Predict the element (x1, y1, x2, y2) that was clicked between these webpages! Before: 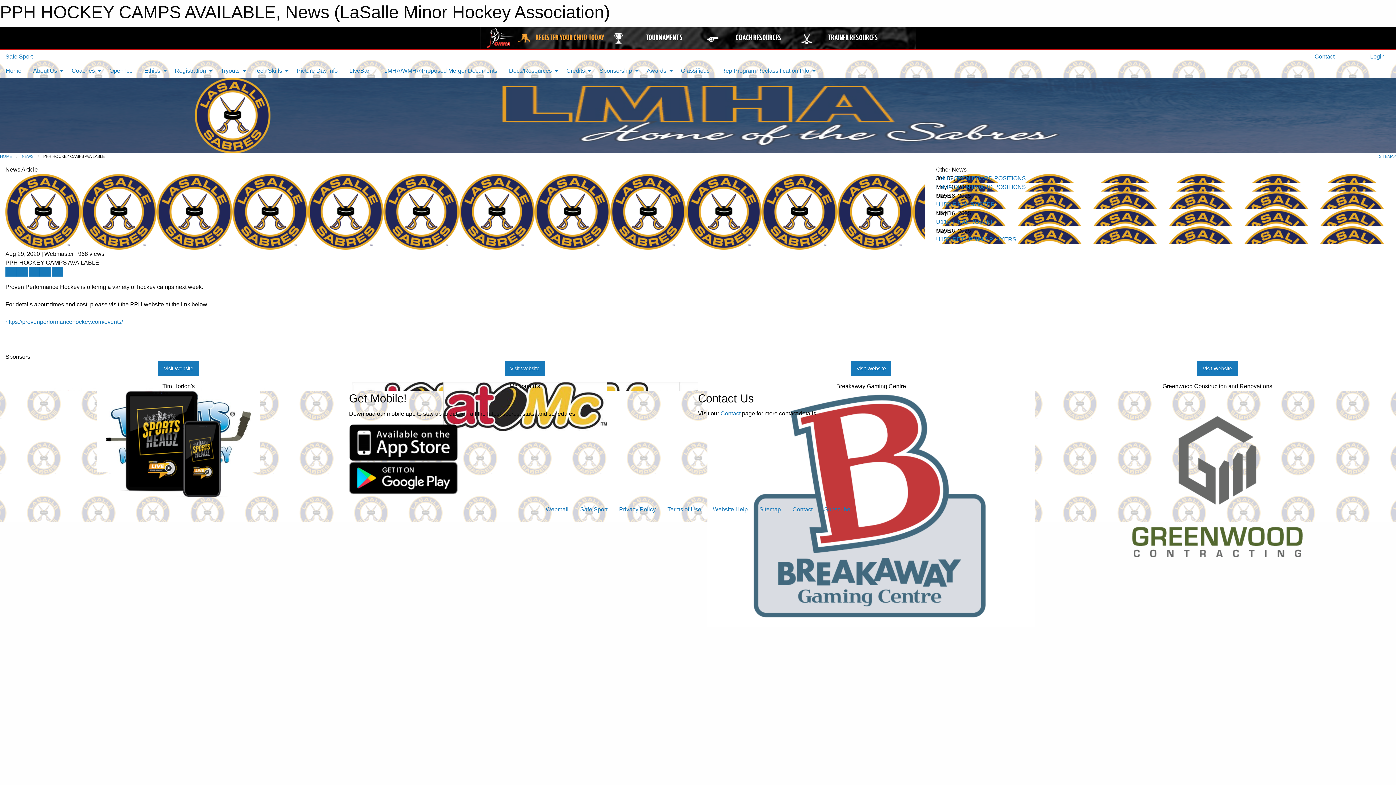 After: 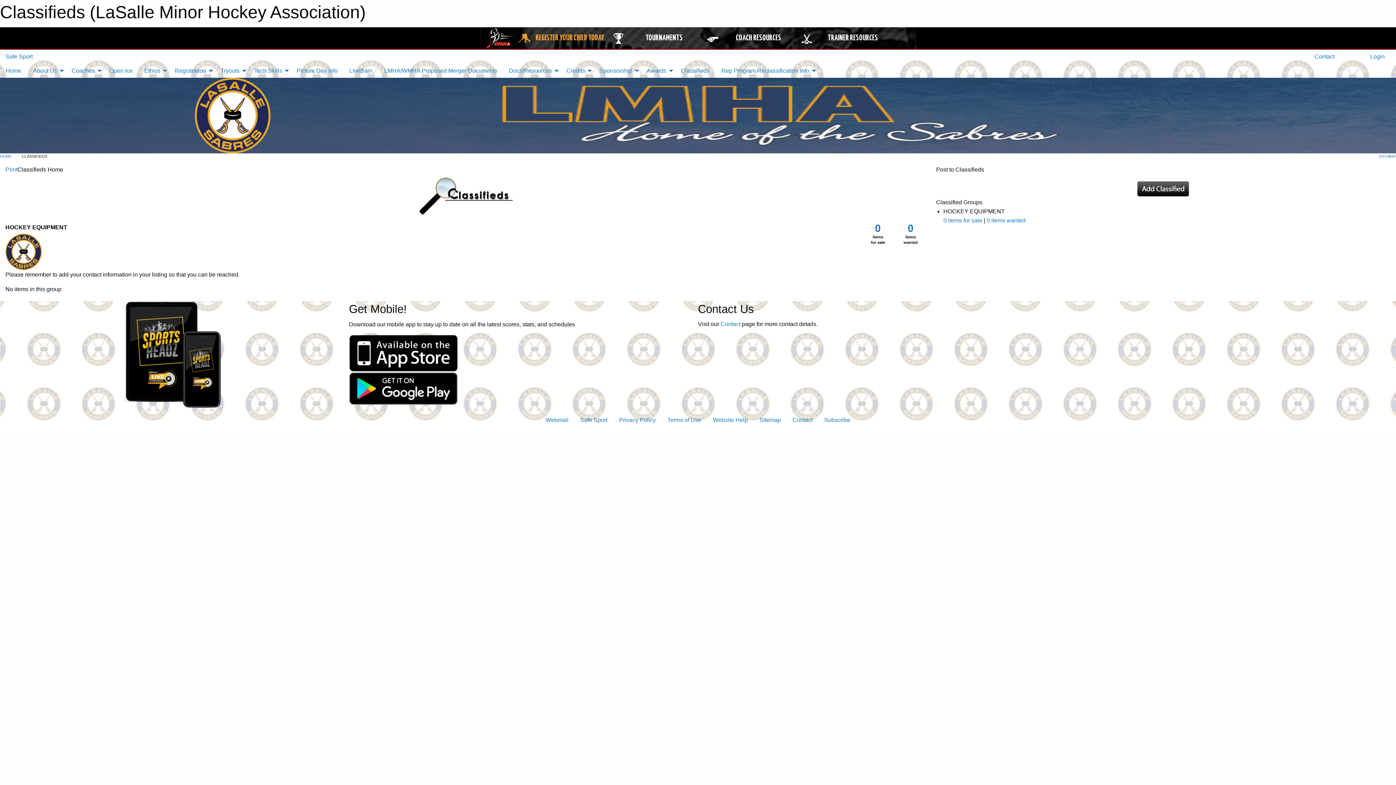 Action: label: Classifieds bbox: (675, 63, 715, 77)